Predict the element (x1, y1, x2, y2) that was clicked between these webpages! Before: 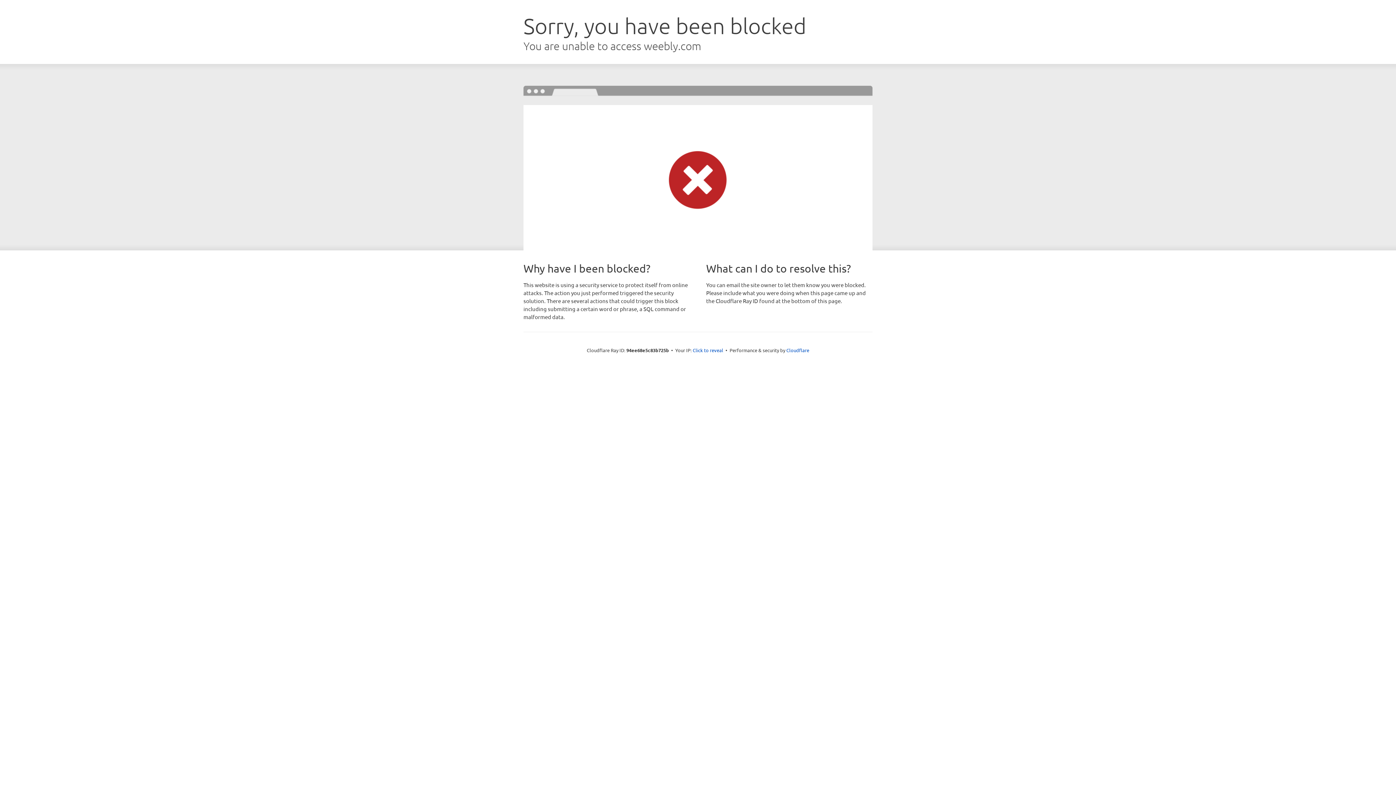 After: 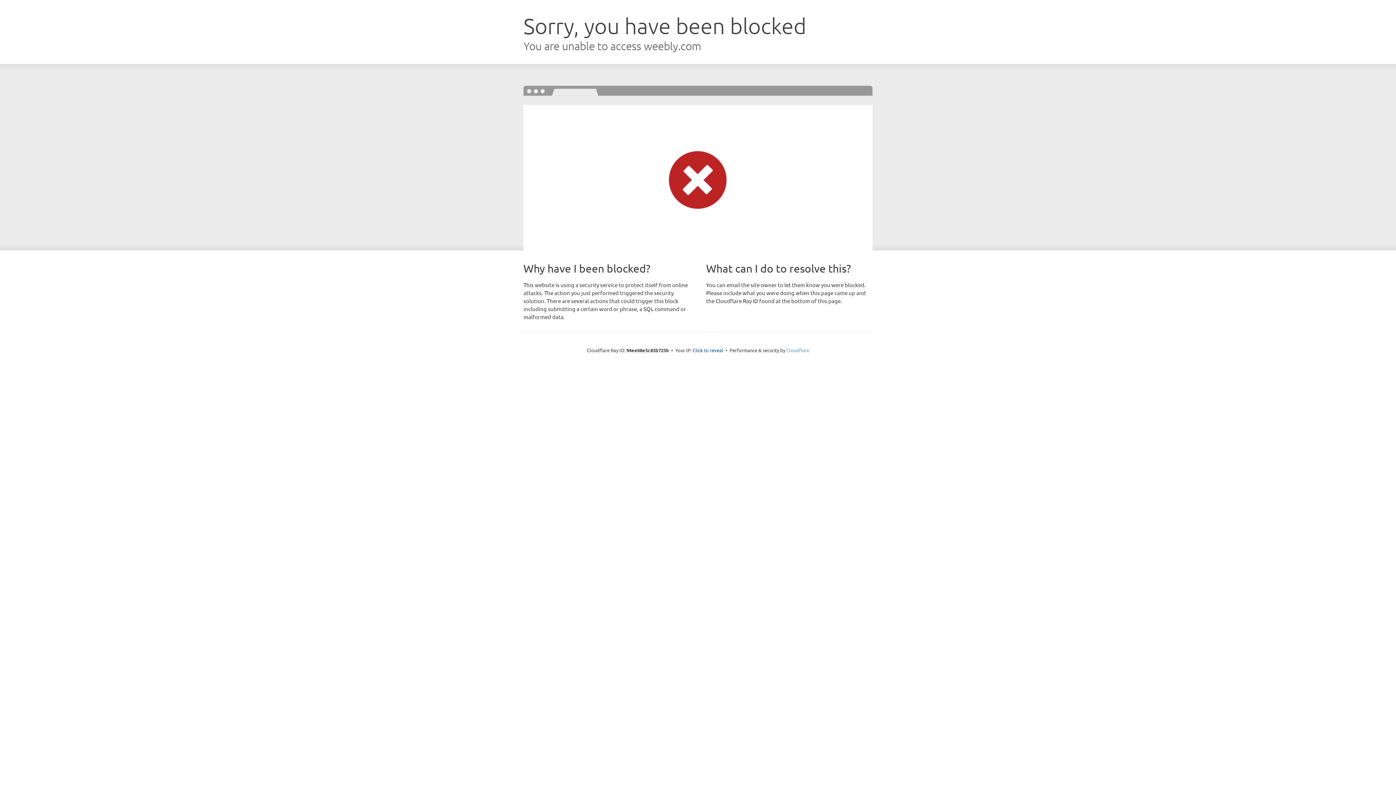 Action: bbox: (786, 347, 809, 353) label: Cloudflare